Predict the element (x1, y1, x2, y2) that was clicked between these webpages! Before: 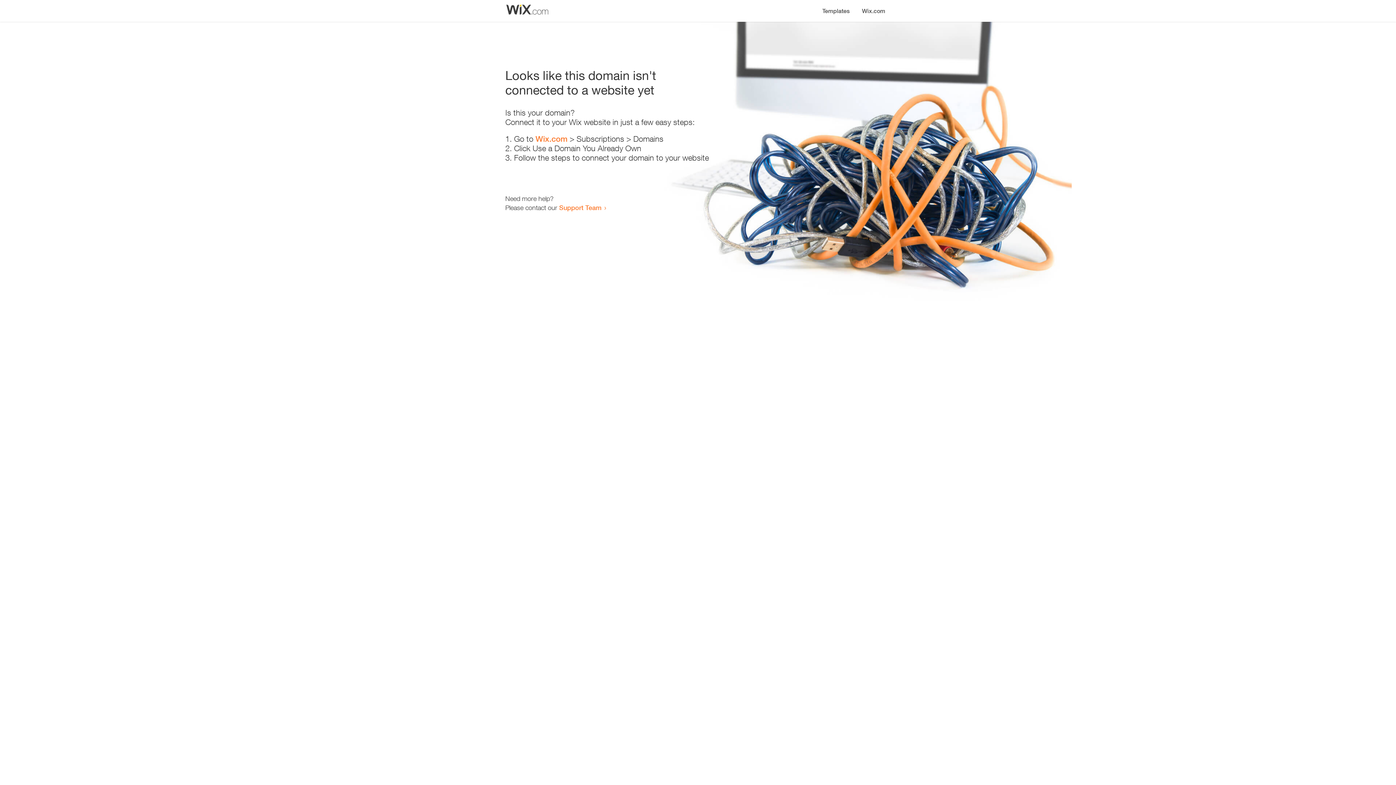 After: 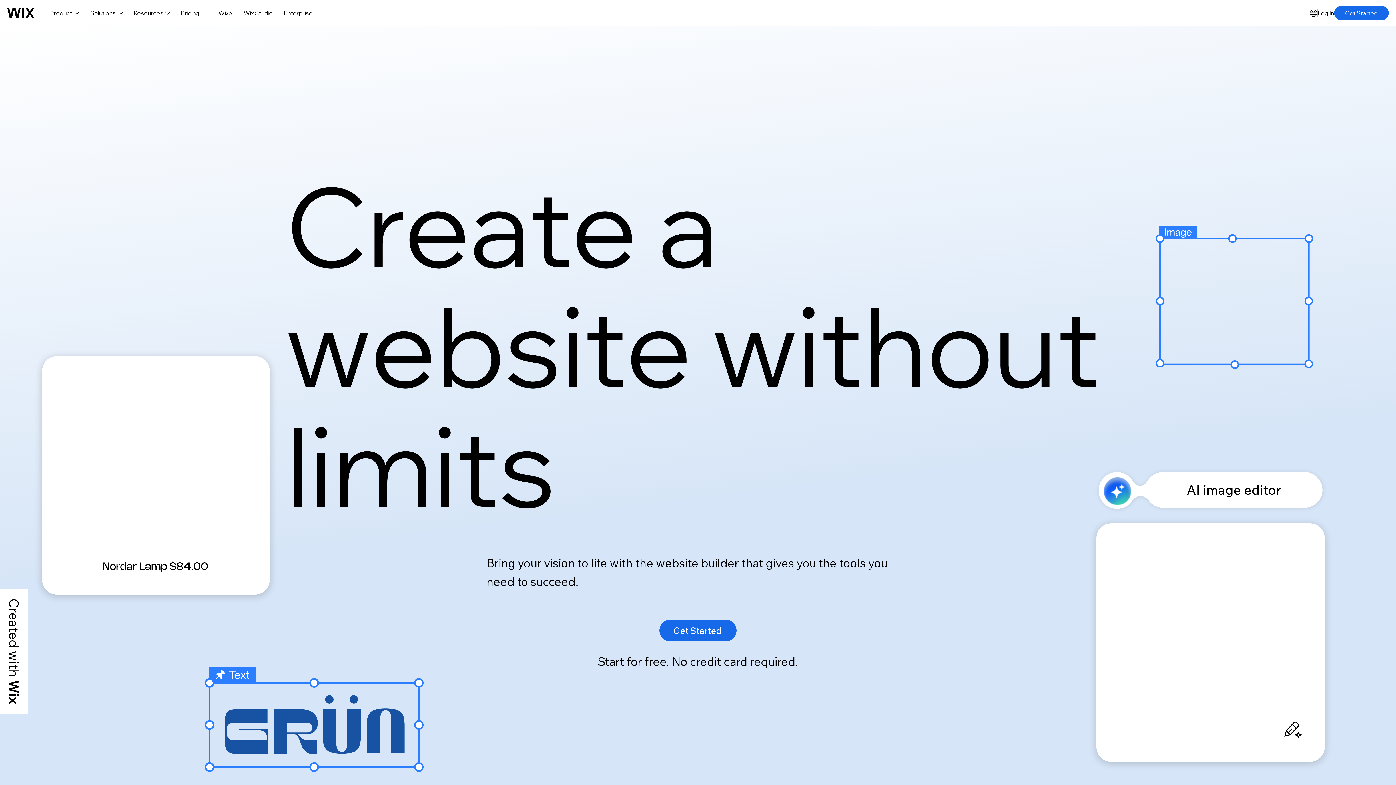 Action: bbox: (535, 134, 567, 143) label: Wix.com